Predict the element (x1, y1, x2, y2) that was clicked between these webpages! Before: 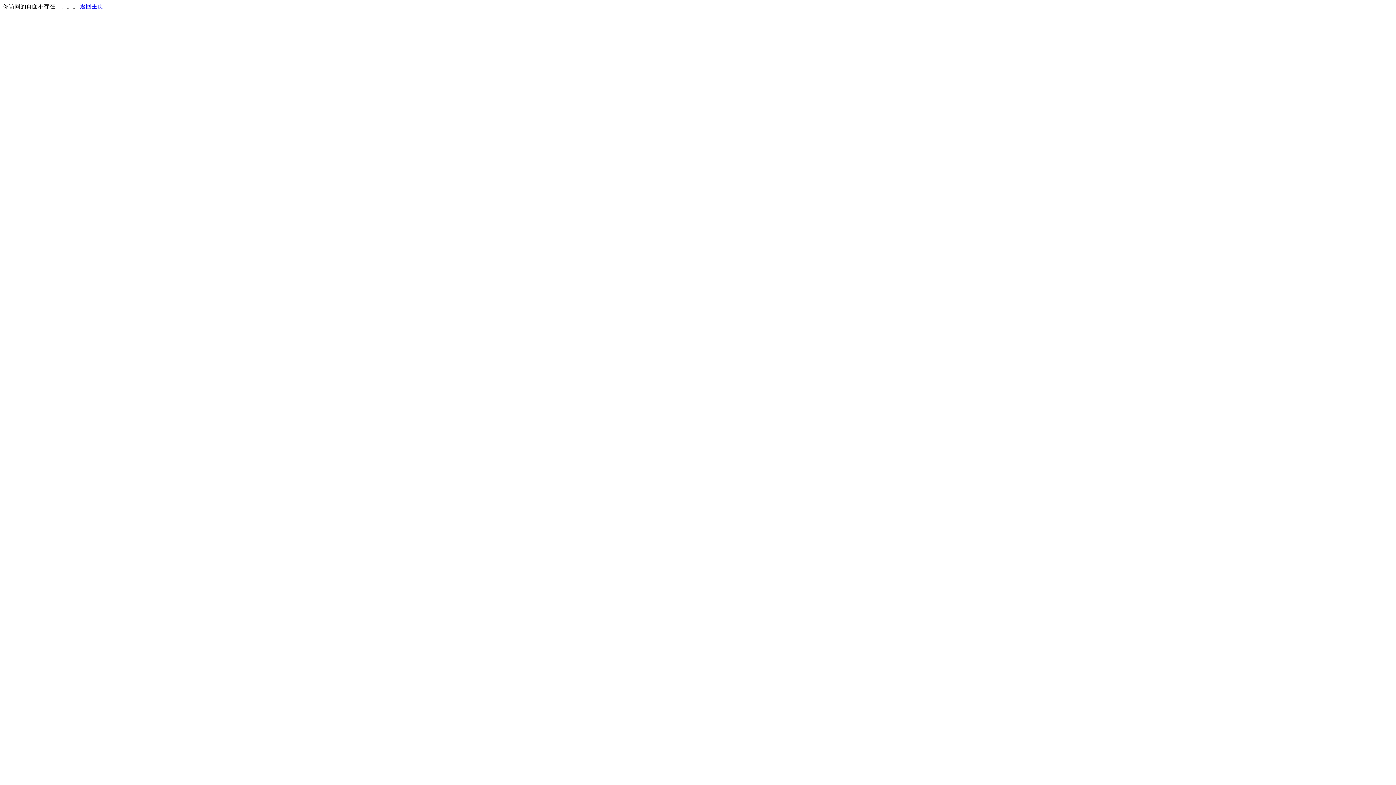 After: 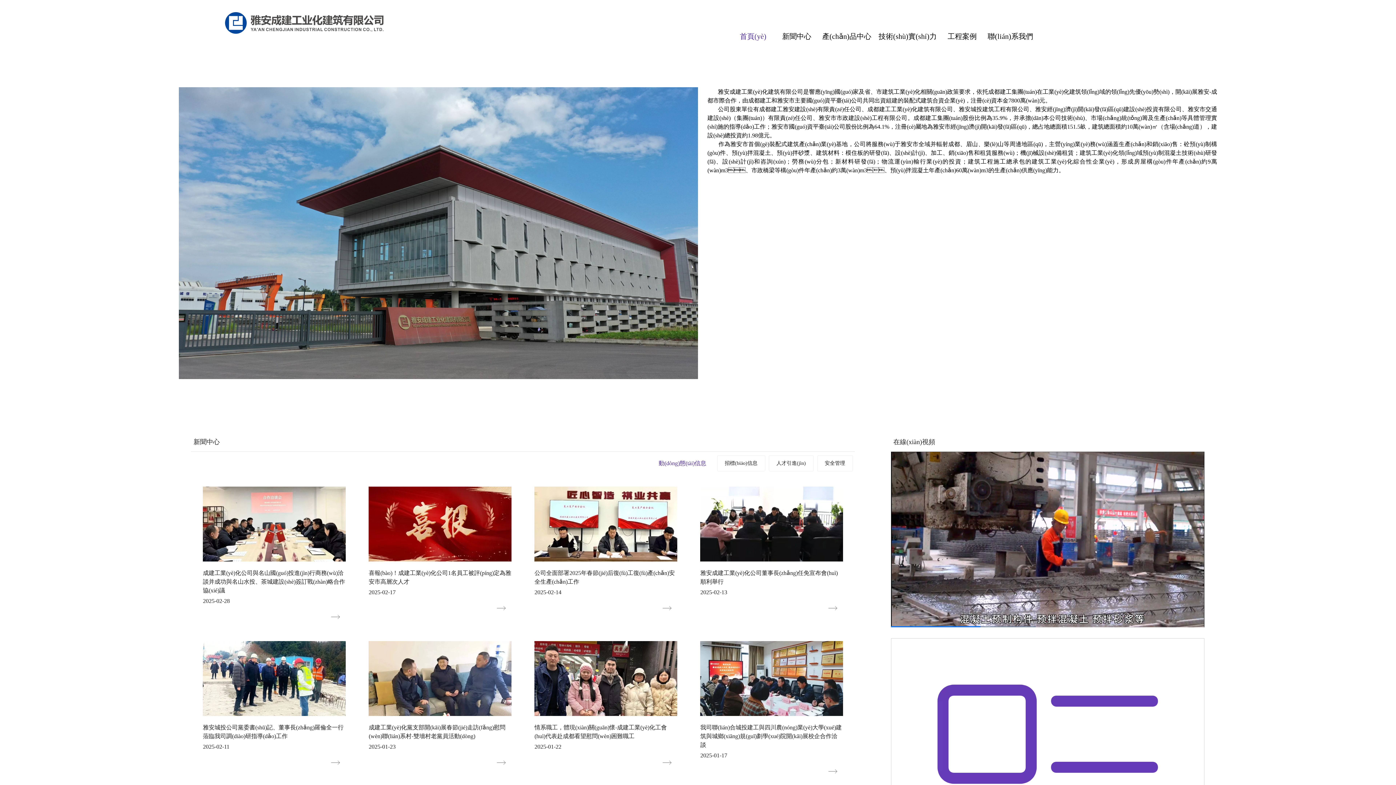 Action: bbox: (80, 3, 103, 9) label: 返回主页